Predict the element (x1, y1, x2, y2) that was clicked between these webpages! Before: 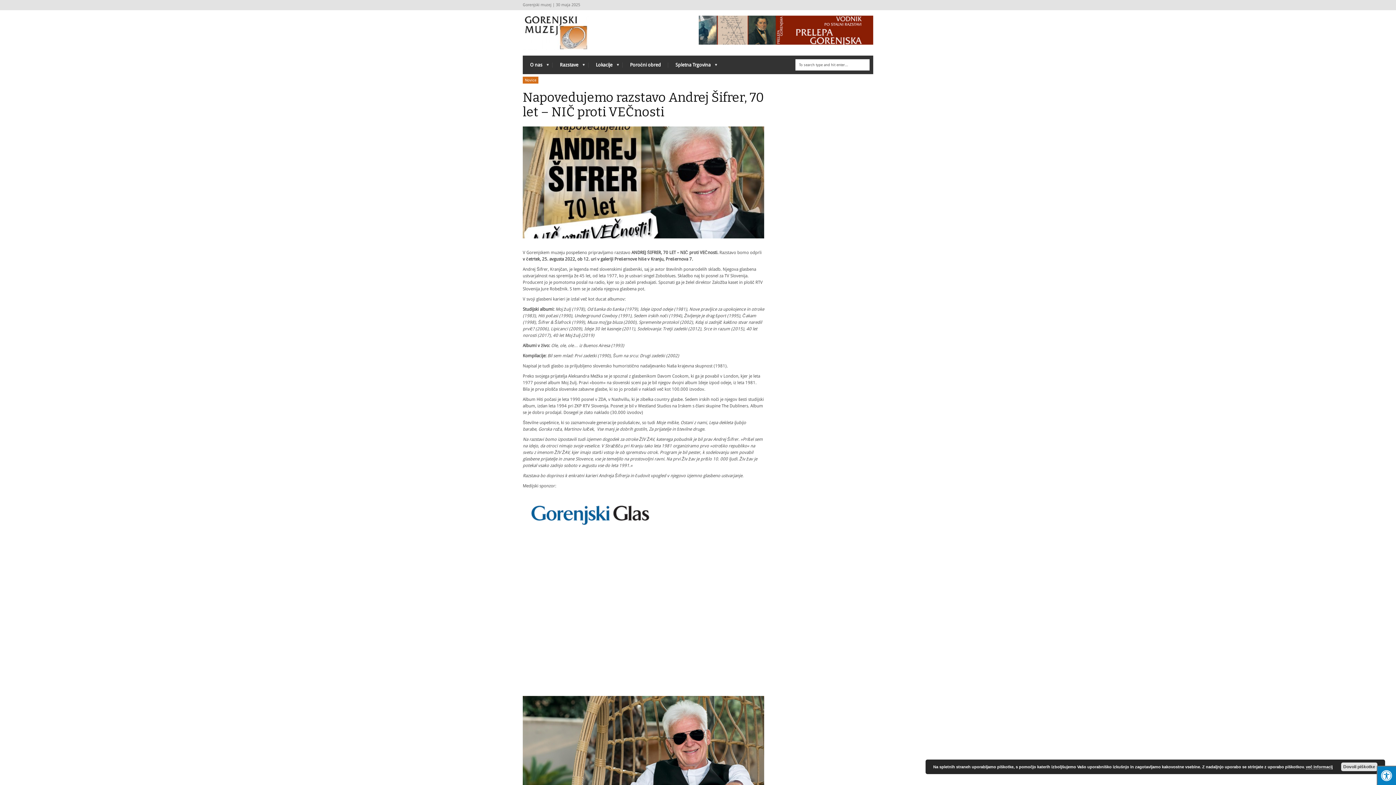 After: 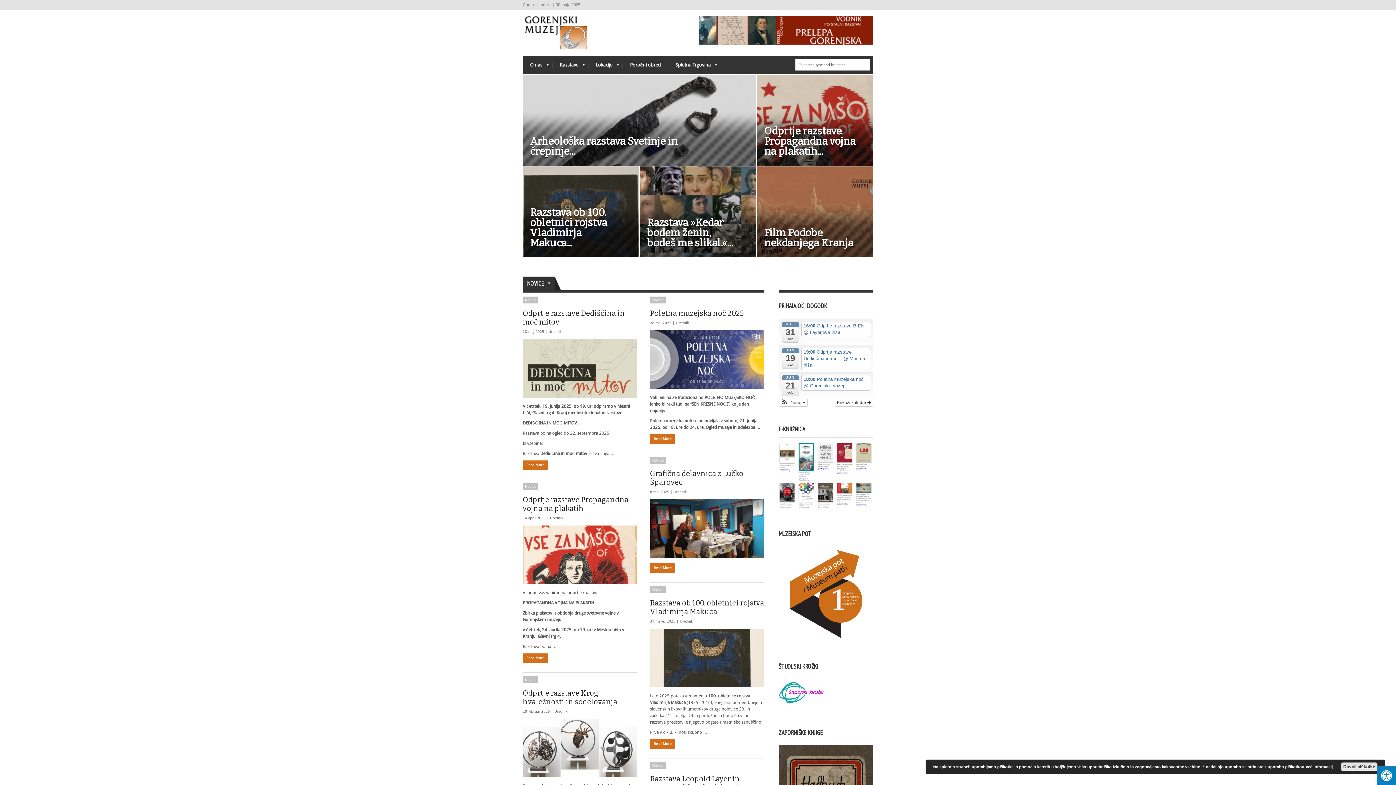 Action: bbox: (522, 40, 588, 52)